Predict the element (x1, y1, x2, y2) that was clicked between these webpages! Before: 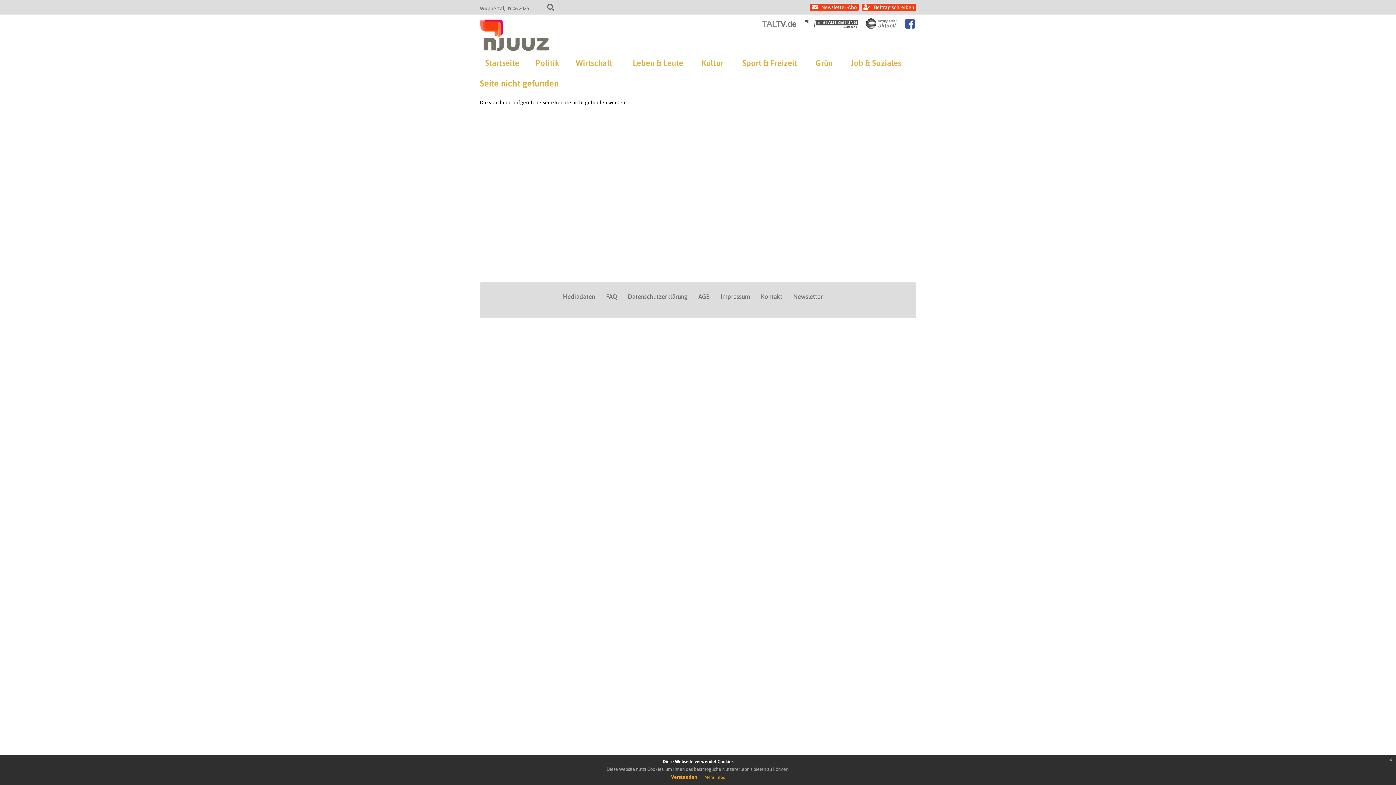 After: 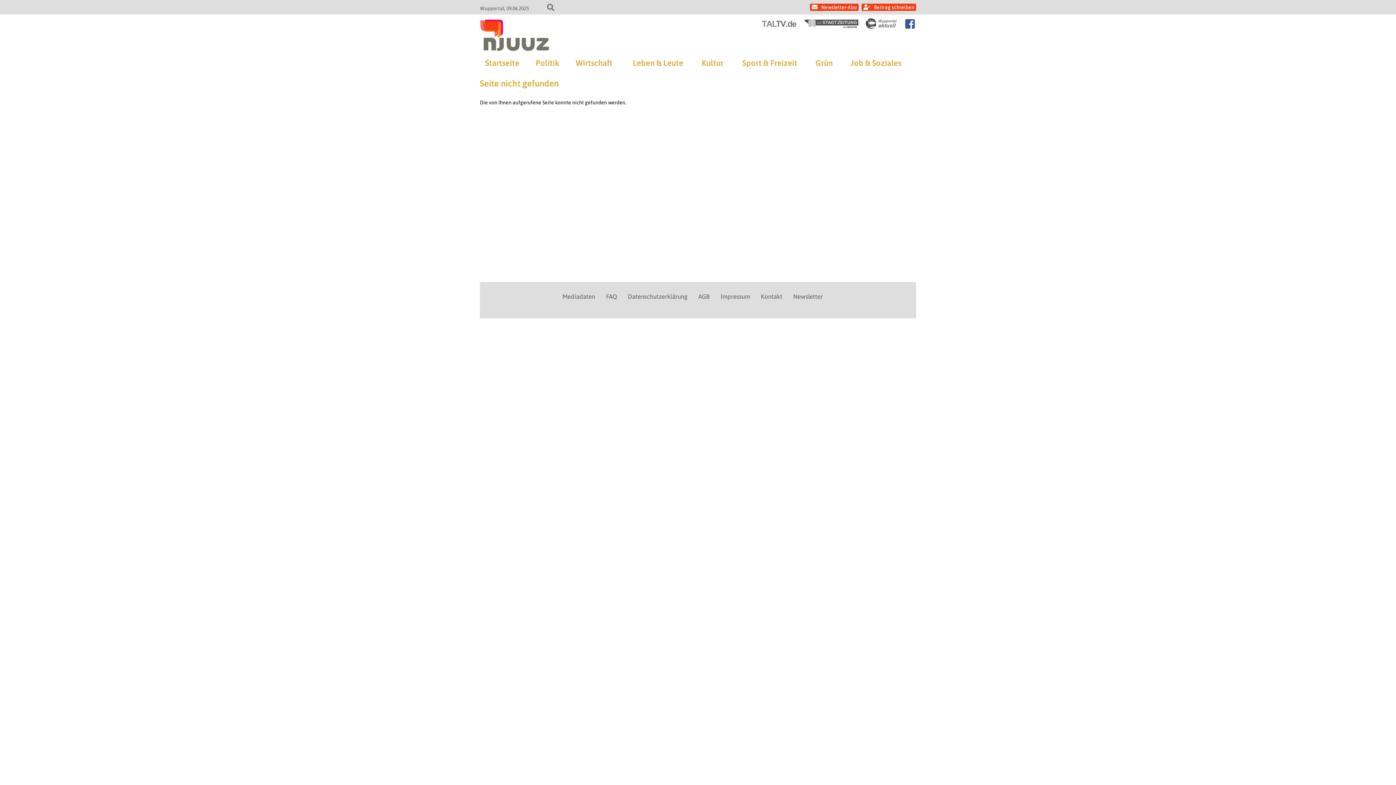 Action: bbox: (671, 774, 697, 780) label: Verstanden